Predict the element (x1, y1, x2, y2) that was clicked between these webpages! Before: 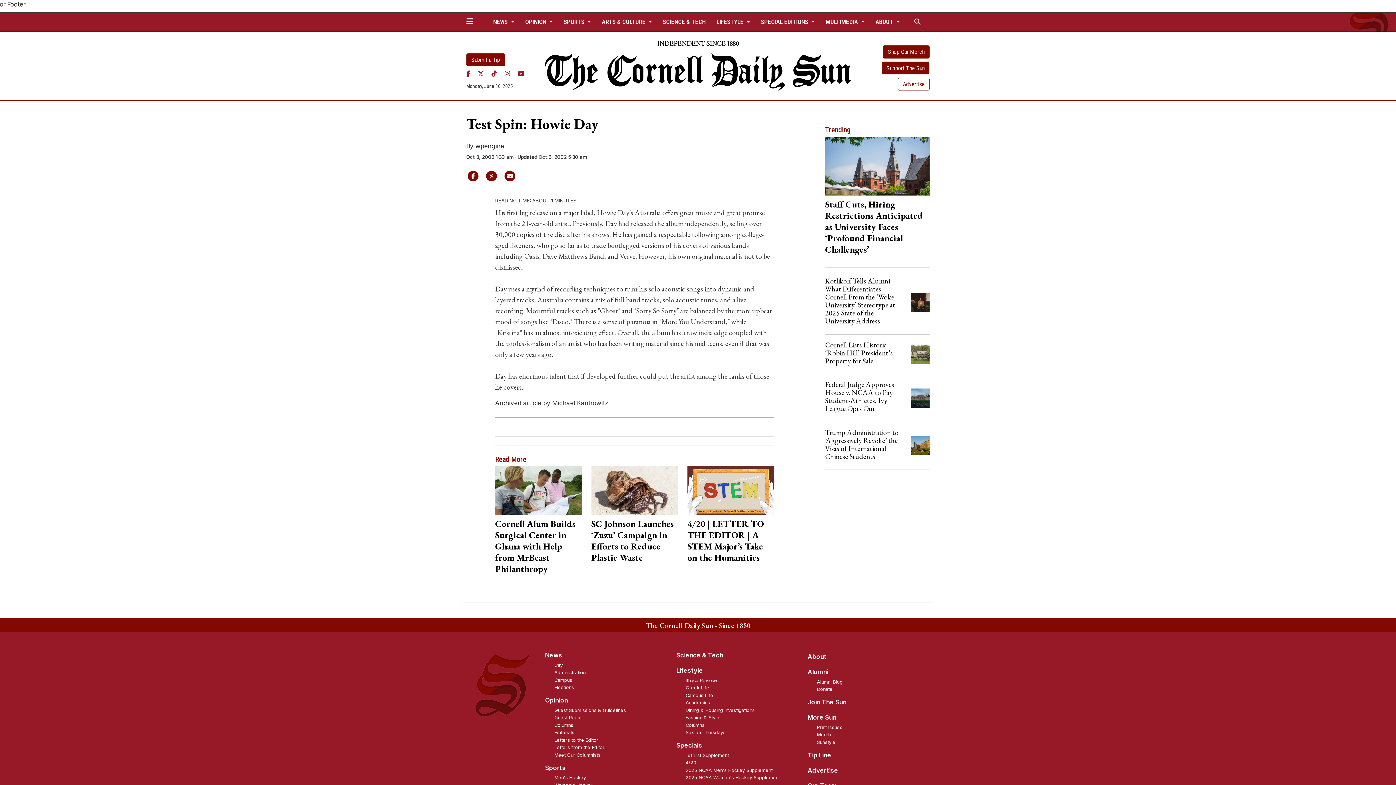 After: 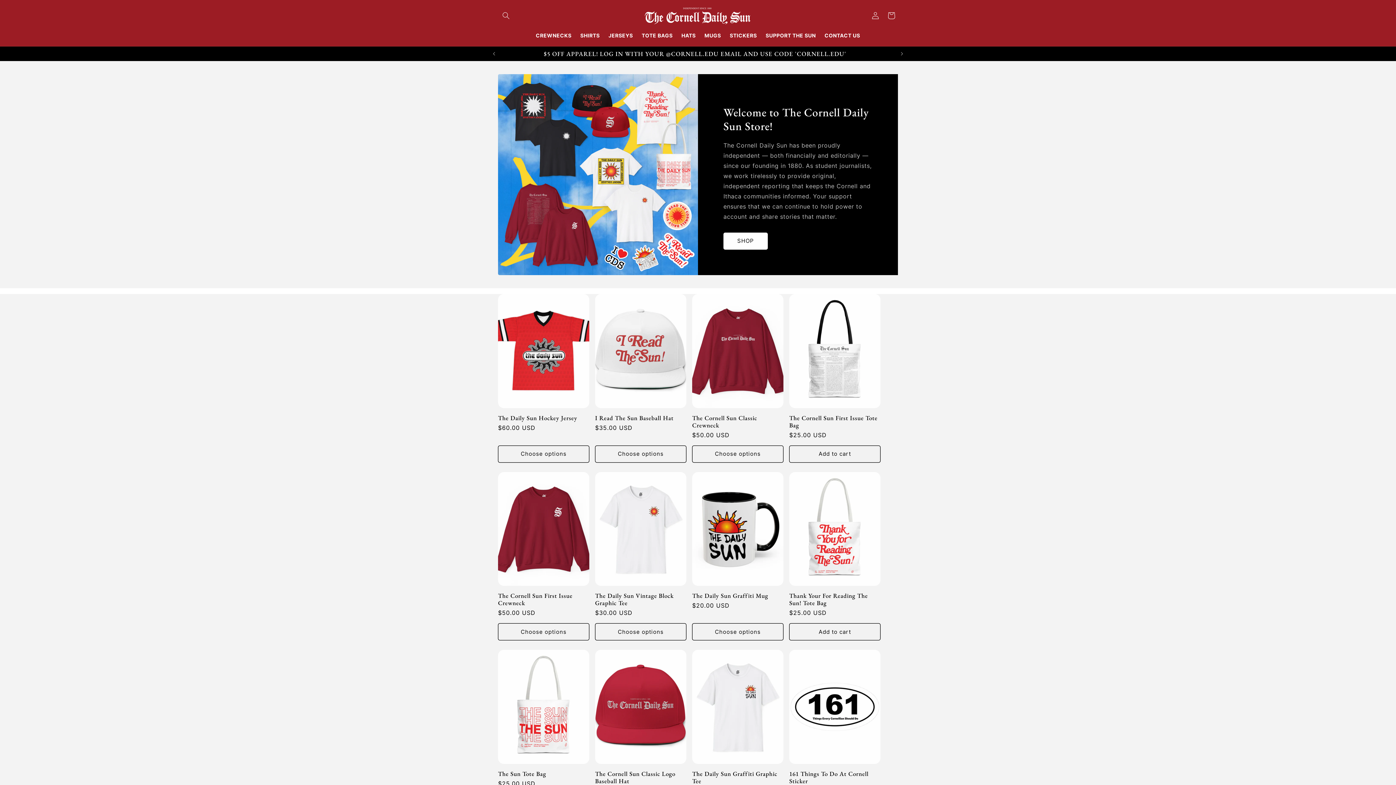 Action: bbox: (817, 732, 830, 737) label: Merch